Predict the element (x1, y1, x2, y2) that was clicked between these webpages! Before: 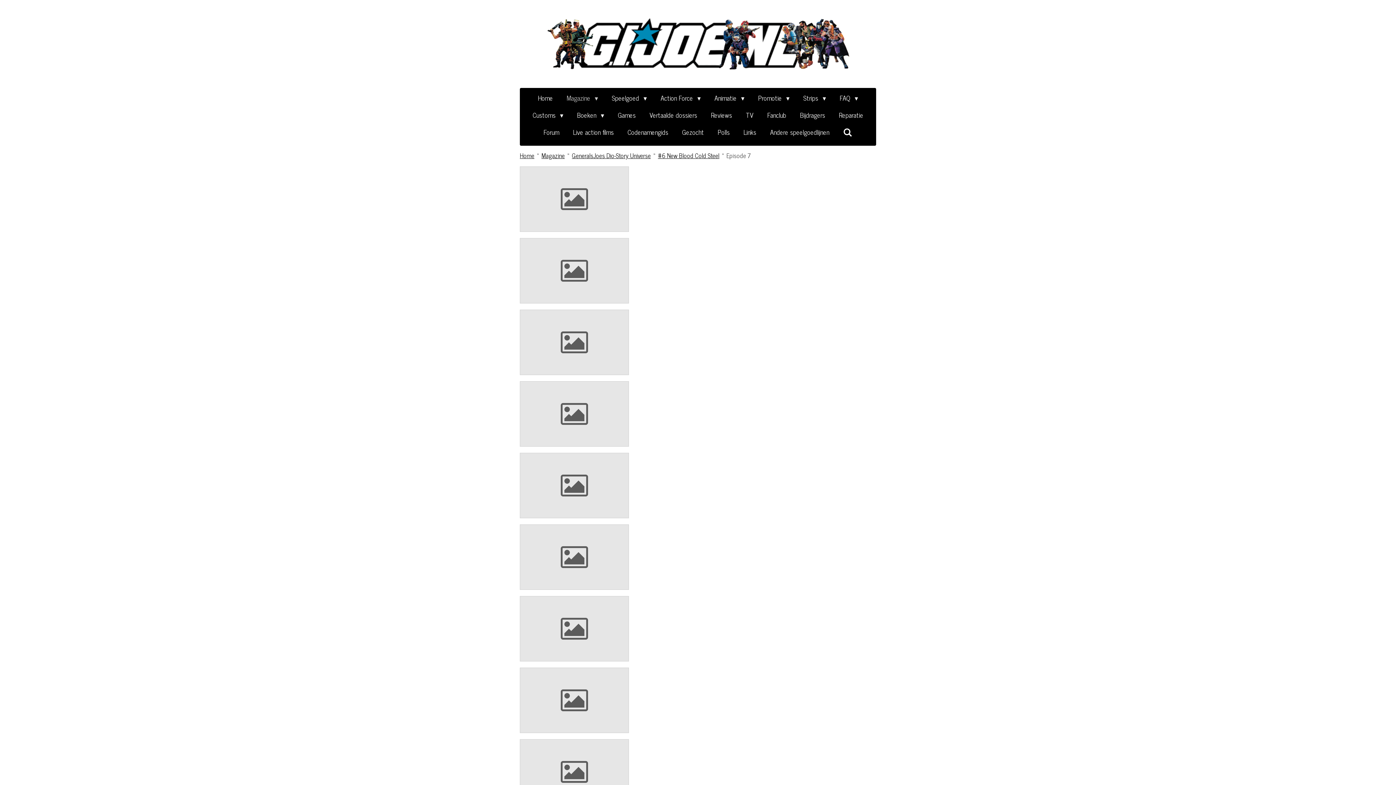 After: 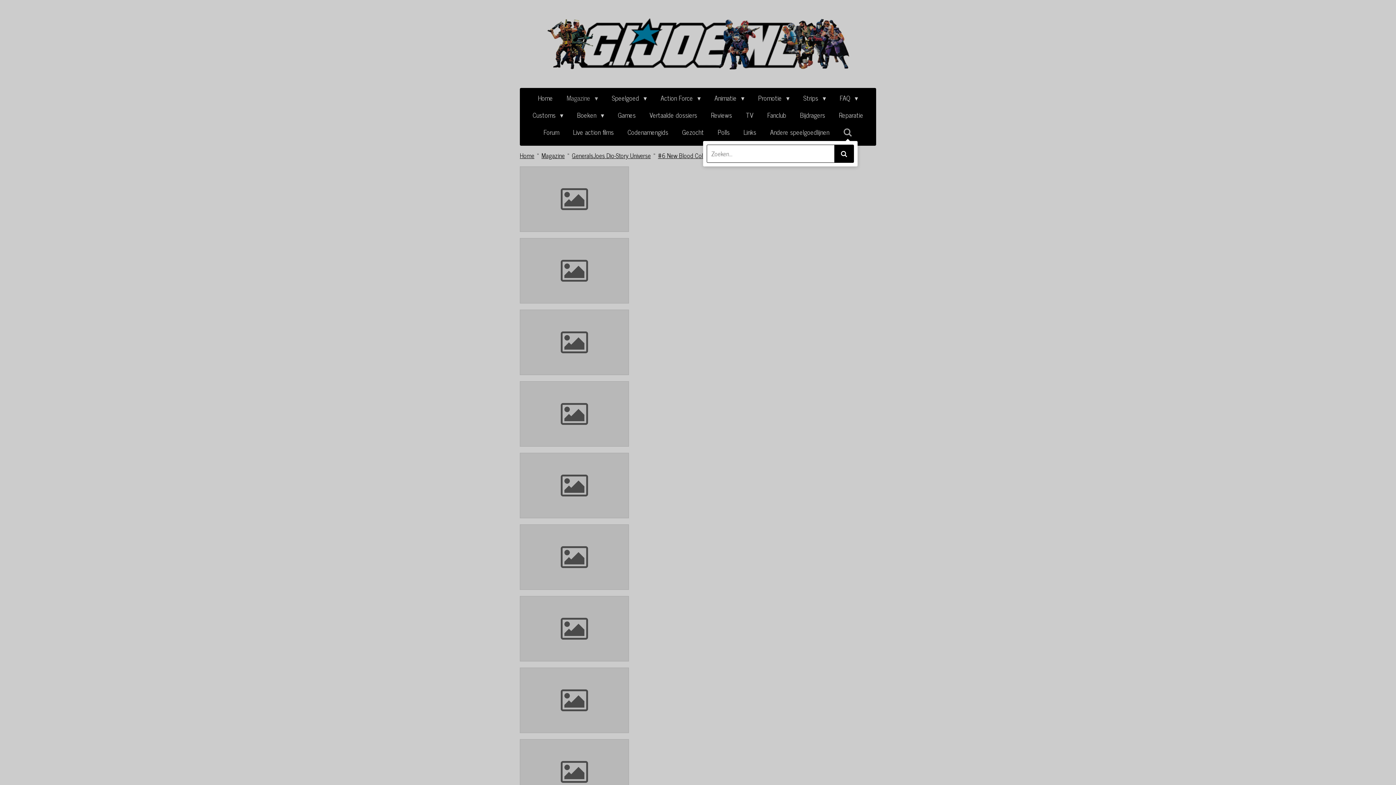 Action: bbox: (838, 125, 857, 139)